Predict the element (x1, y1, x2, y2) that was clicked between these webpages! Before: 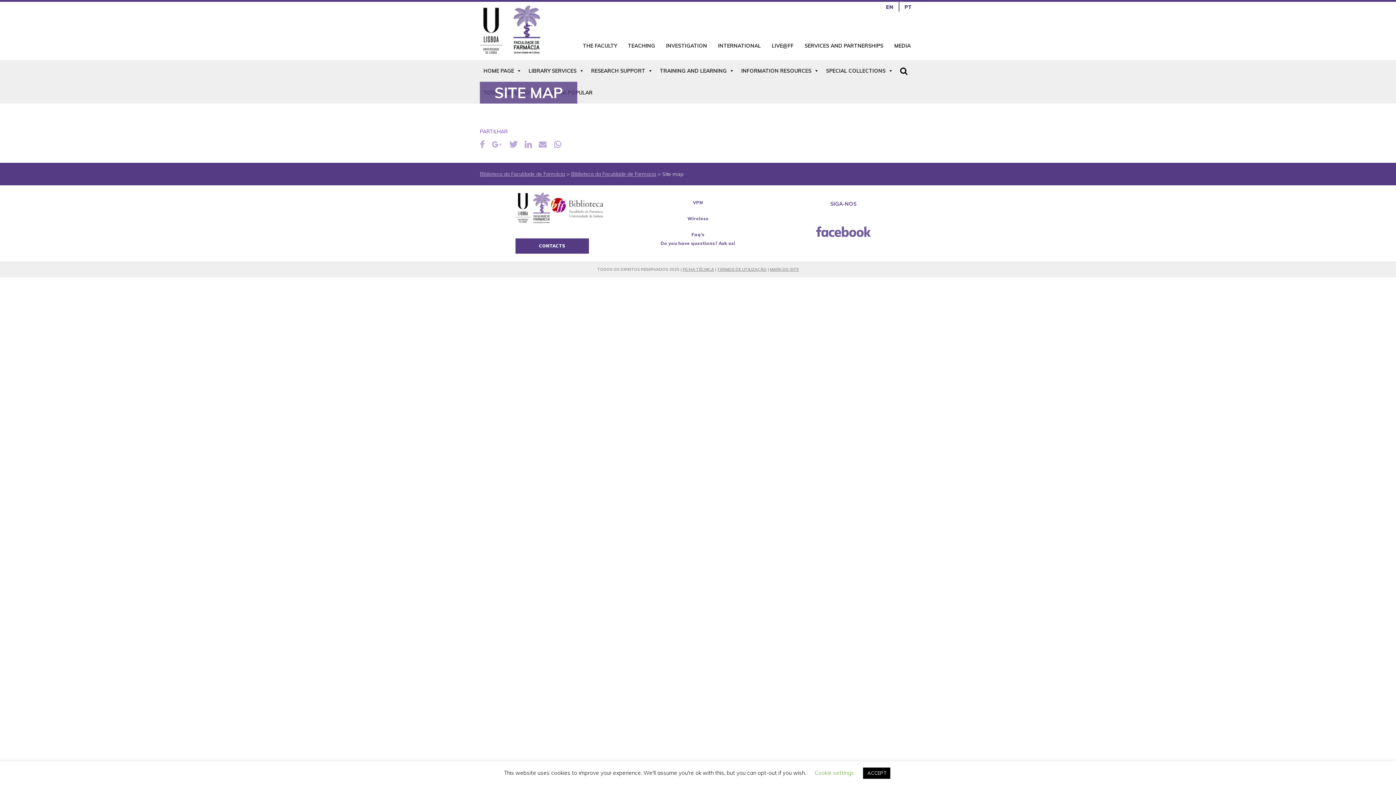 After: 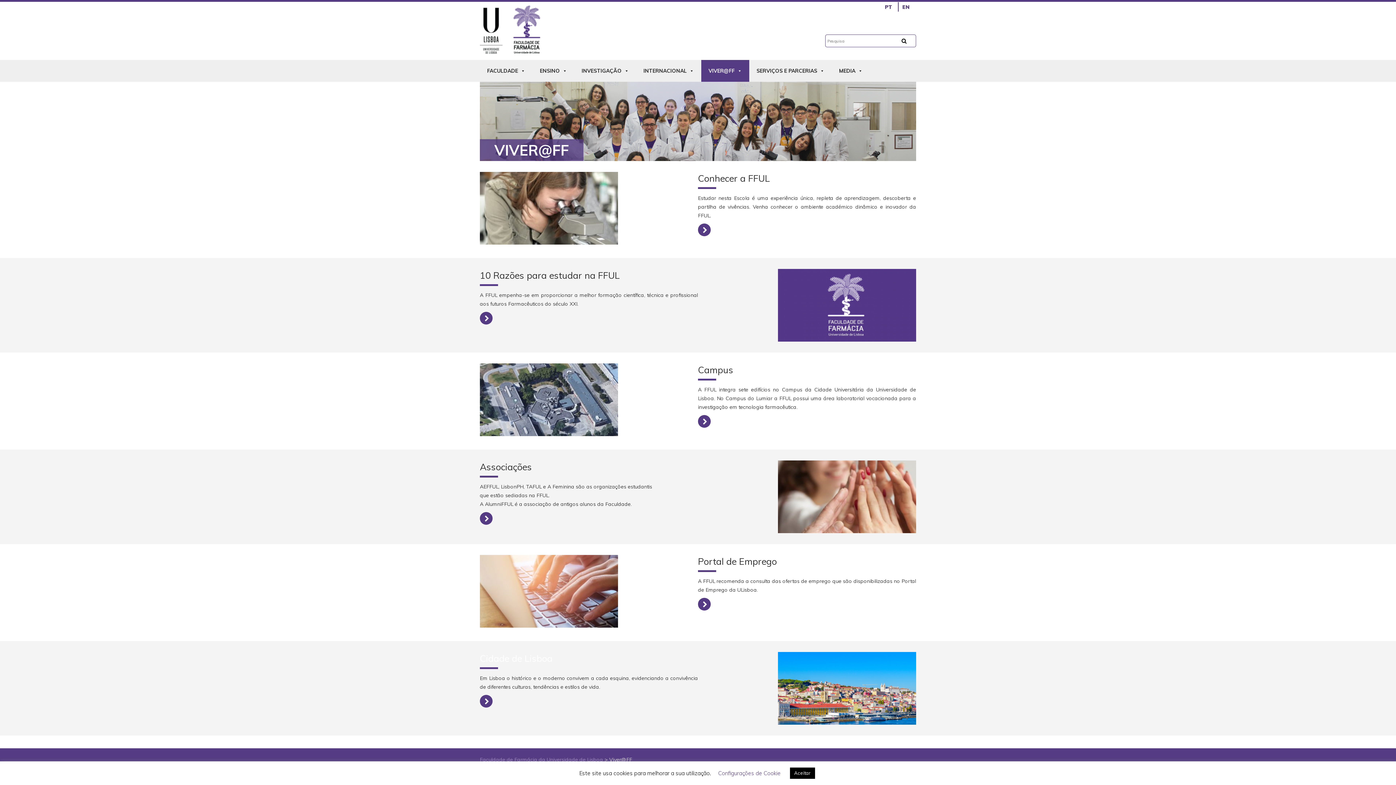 Action: label: LIVE@FF bbox: (768, 38, 797, 53)